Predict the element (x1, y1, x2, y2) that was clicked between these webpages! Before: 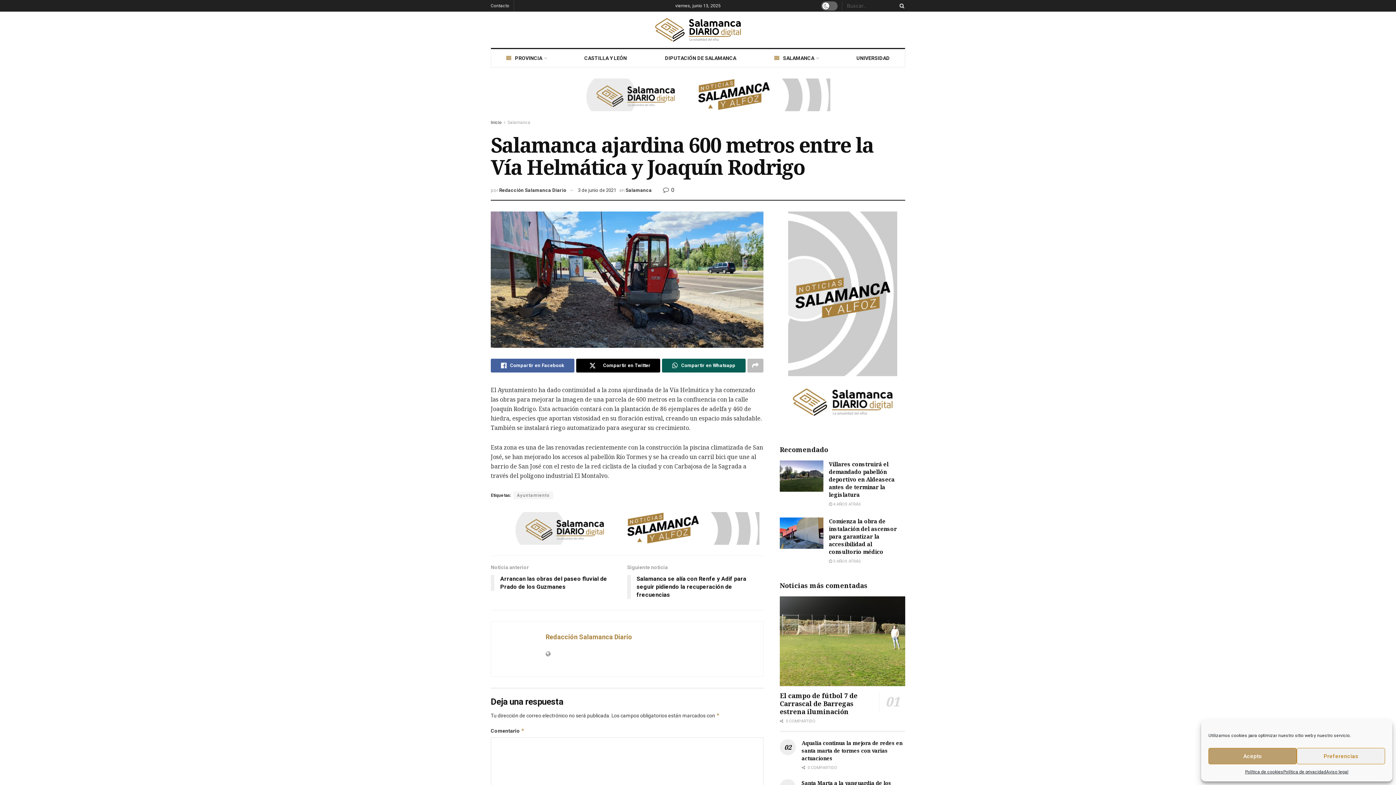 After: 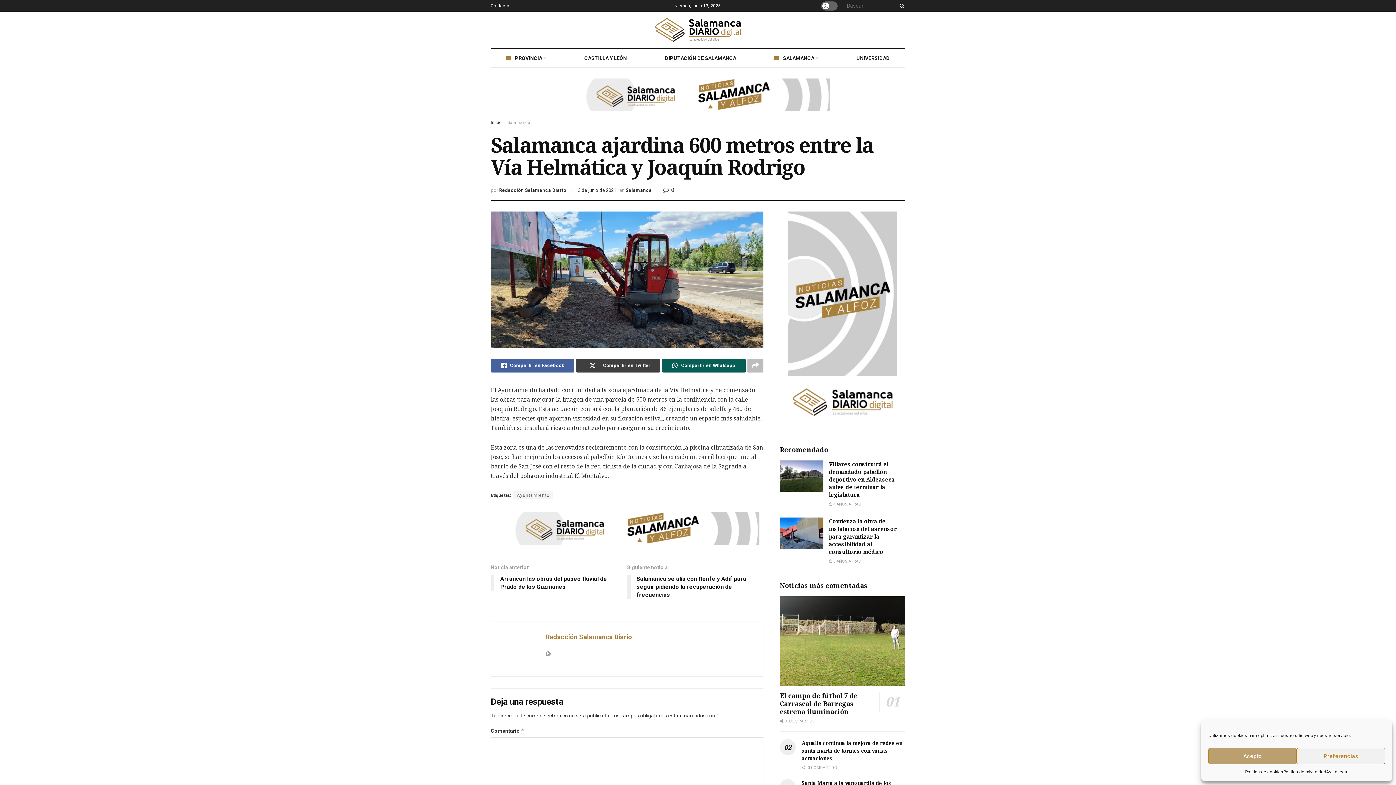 Action: label: Compartir en Twitter bbox: (576, 359, 660, 372)